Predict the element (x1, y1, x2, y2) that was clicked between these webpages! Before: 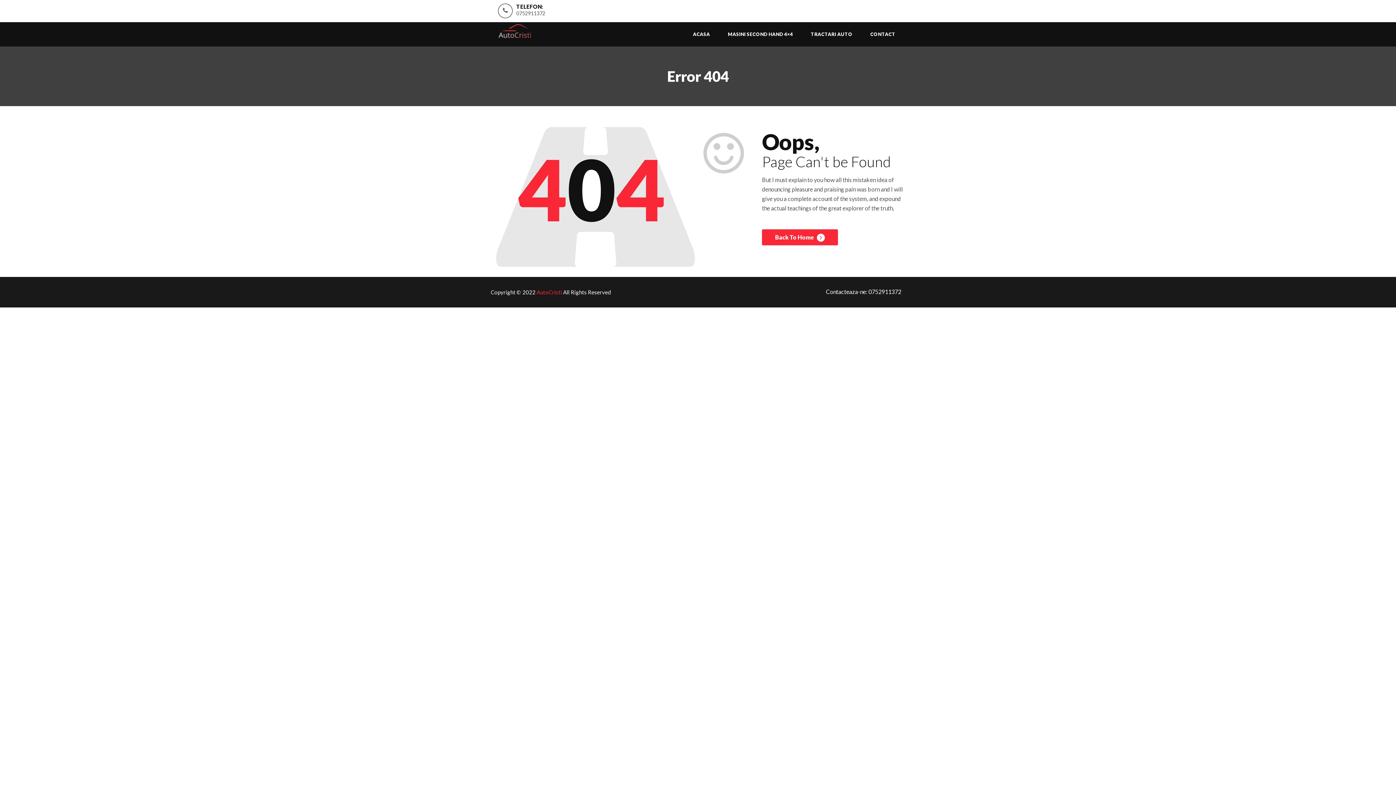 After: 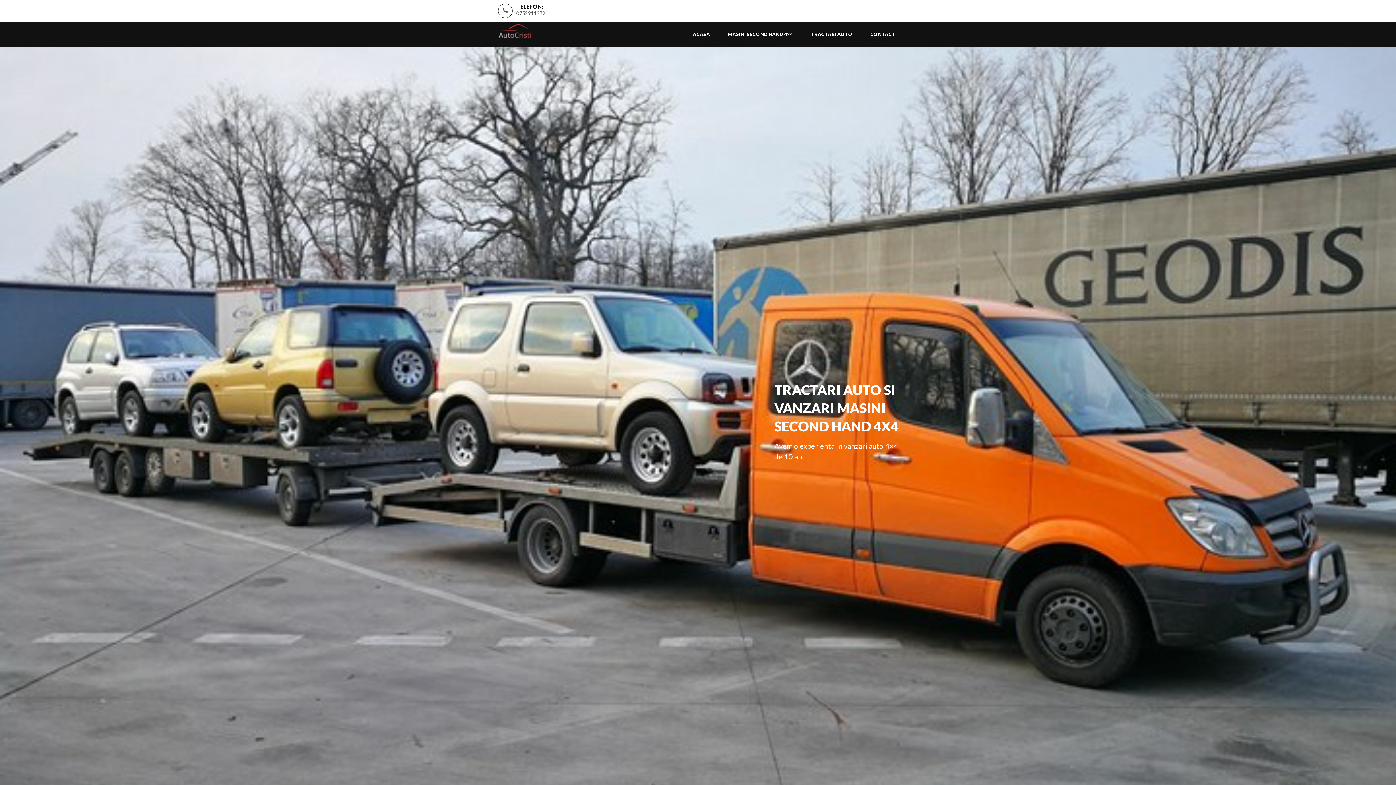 Action: bbox: (762, 229, 838, 245) label: Back To Home 